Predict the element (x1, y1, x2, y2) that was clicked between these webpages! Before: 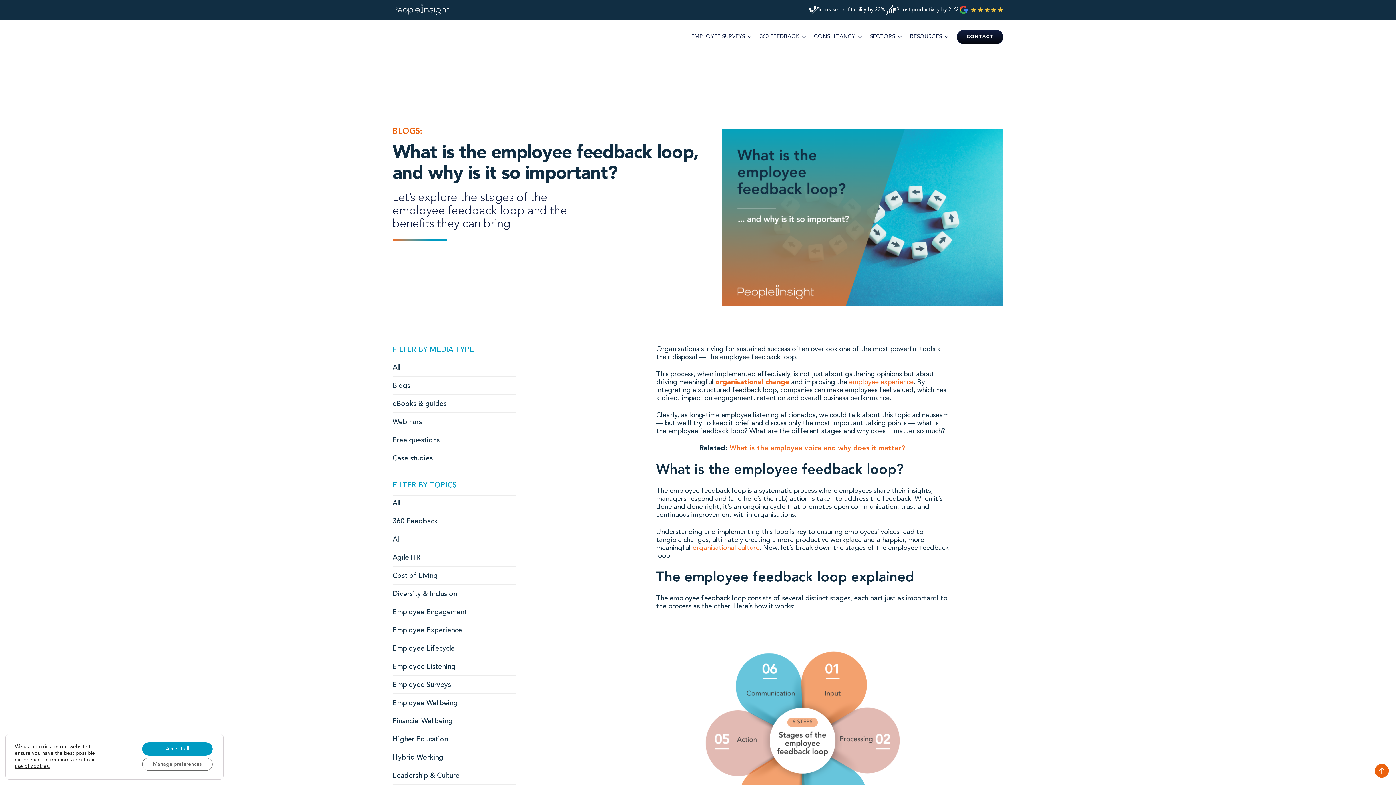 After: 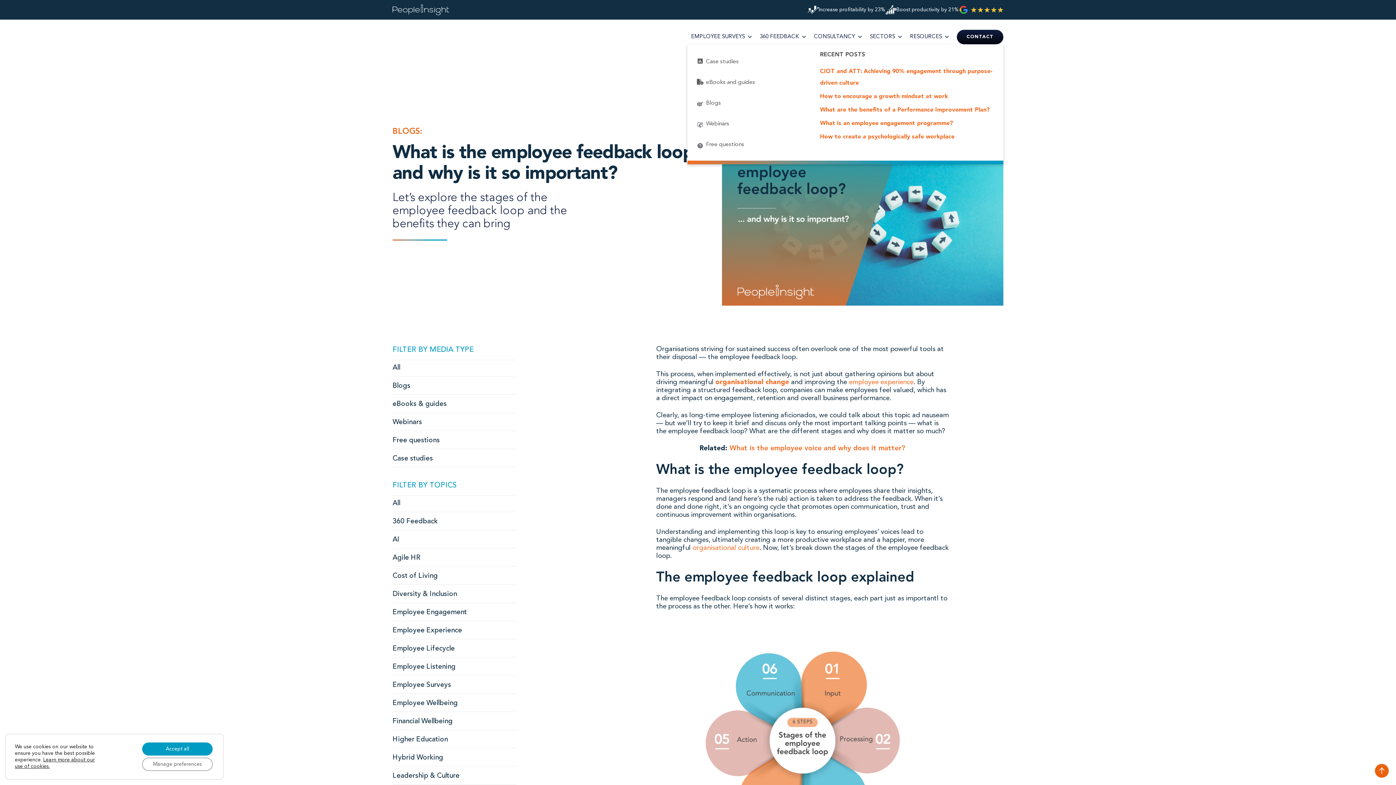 Action: label: RESOURCES bbox: (906, 29, 953, 44)